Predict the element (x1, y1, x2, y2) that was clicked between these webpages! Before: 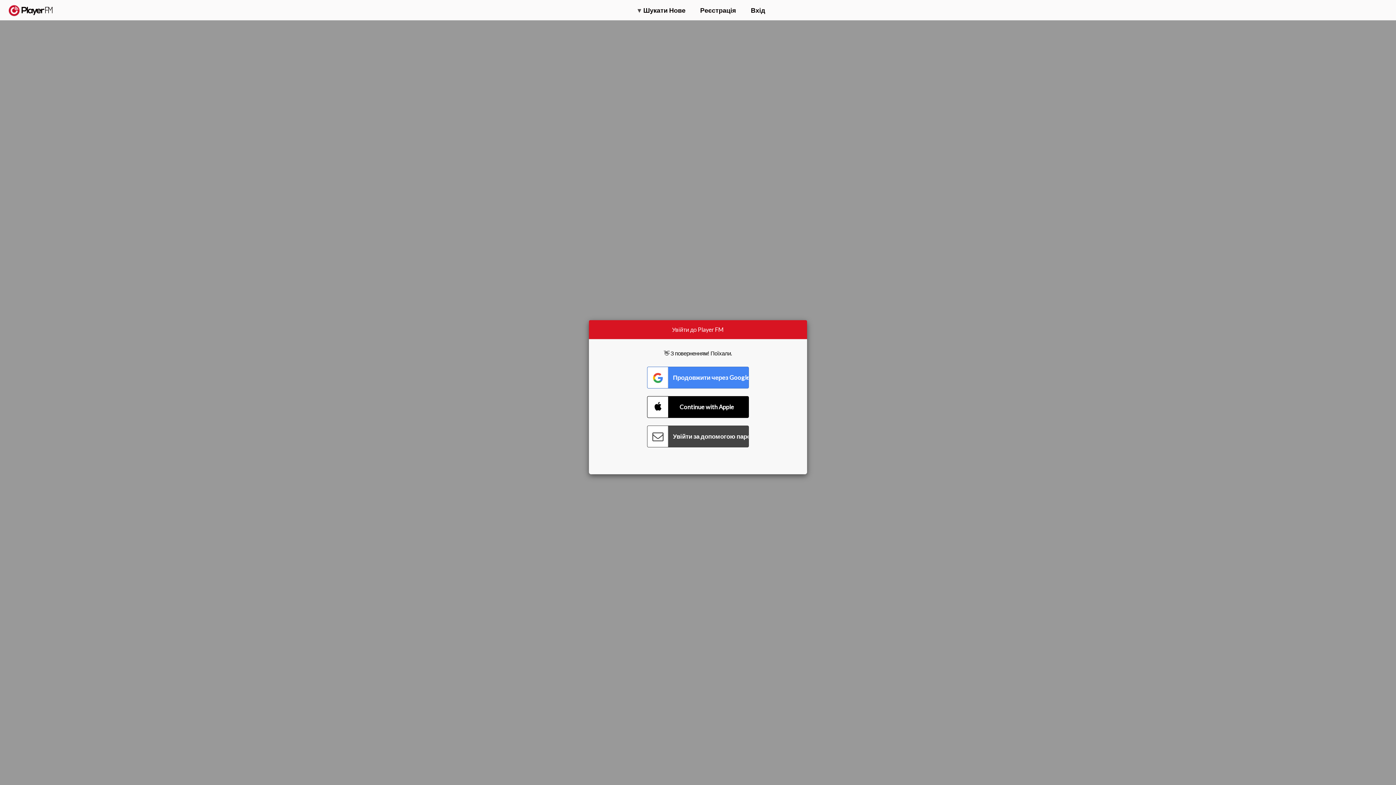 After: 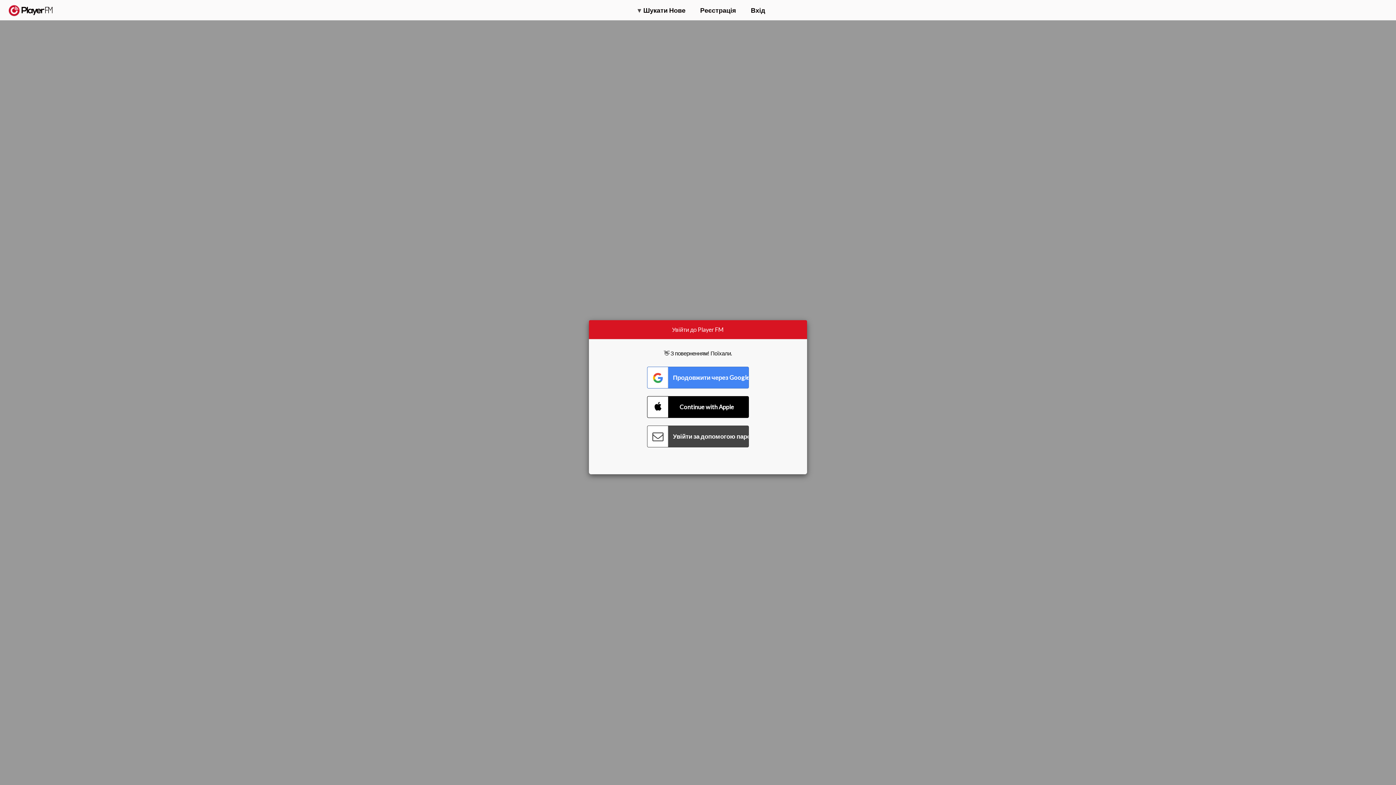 Action: bbox: (1315, 2, 1349, 14) label: Оновити